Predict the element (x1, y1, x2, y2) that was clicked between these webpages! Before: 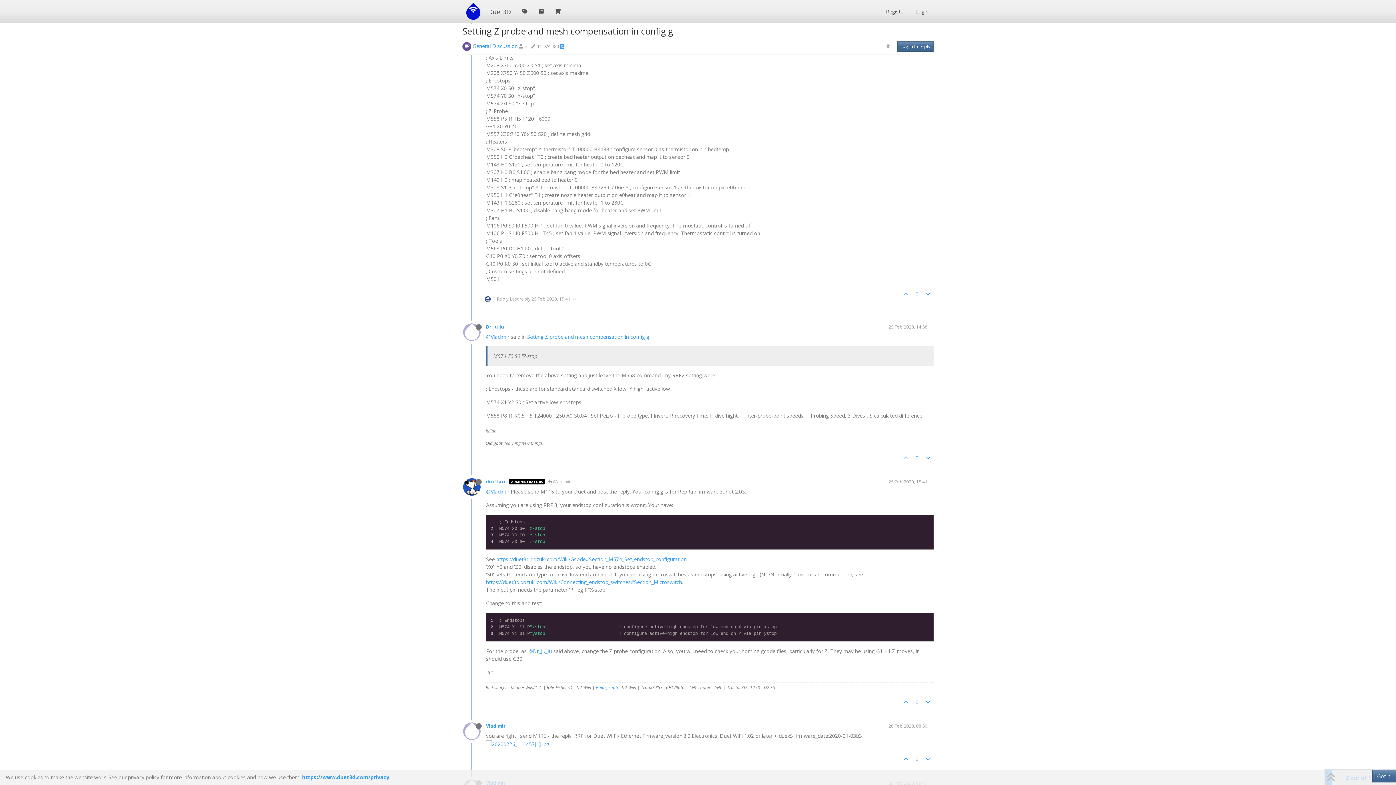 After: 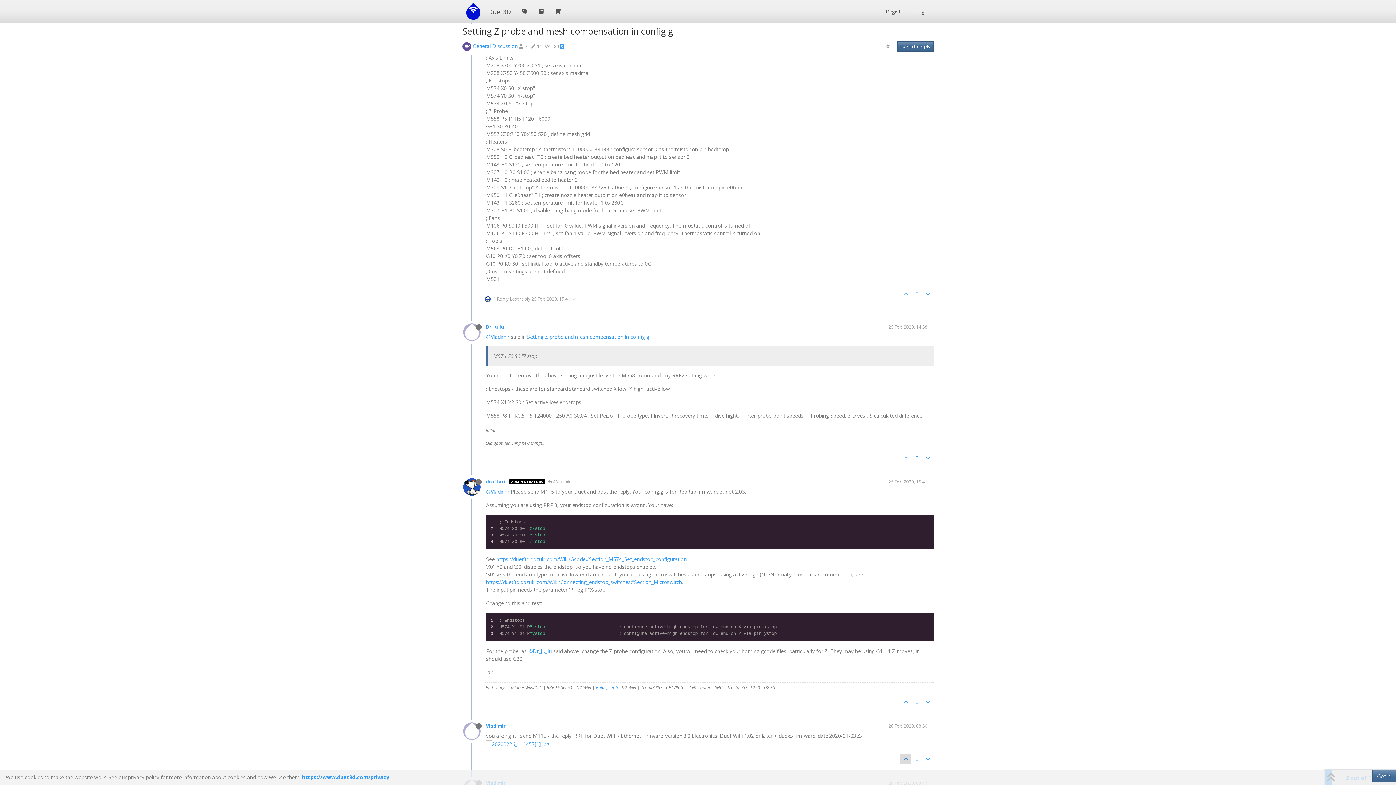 Action: bbox: (900, 754, 911, 764)